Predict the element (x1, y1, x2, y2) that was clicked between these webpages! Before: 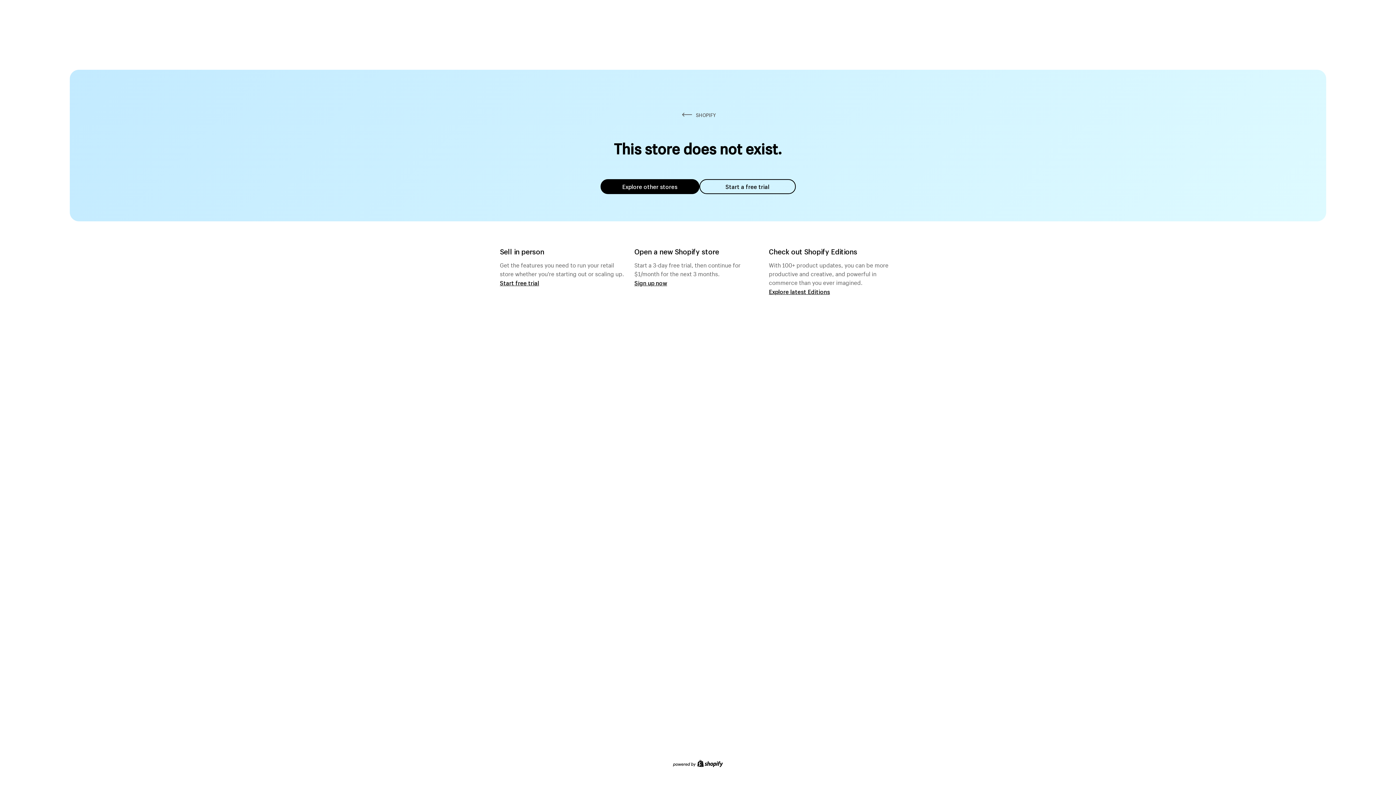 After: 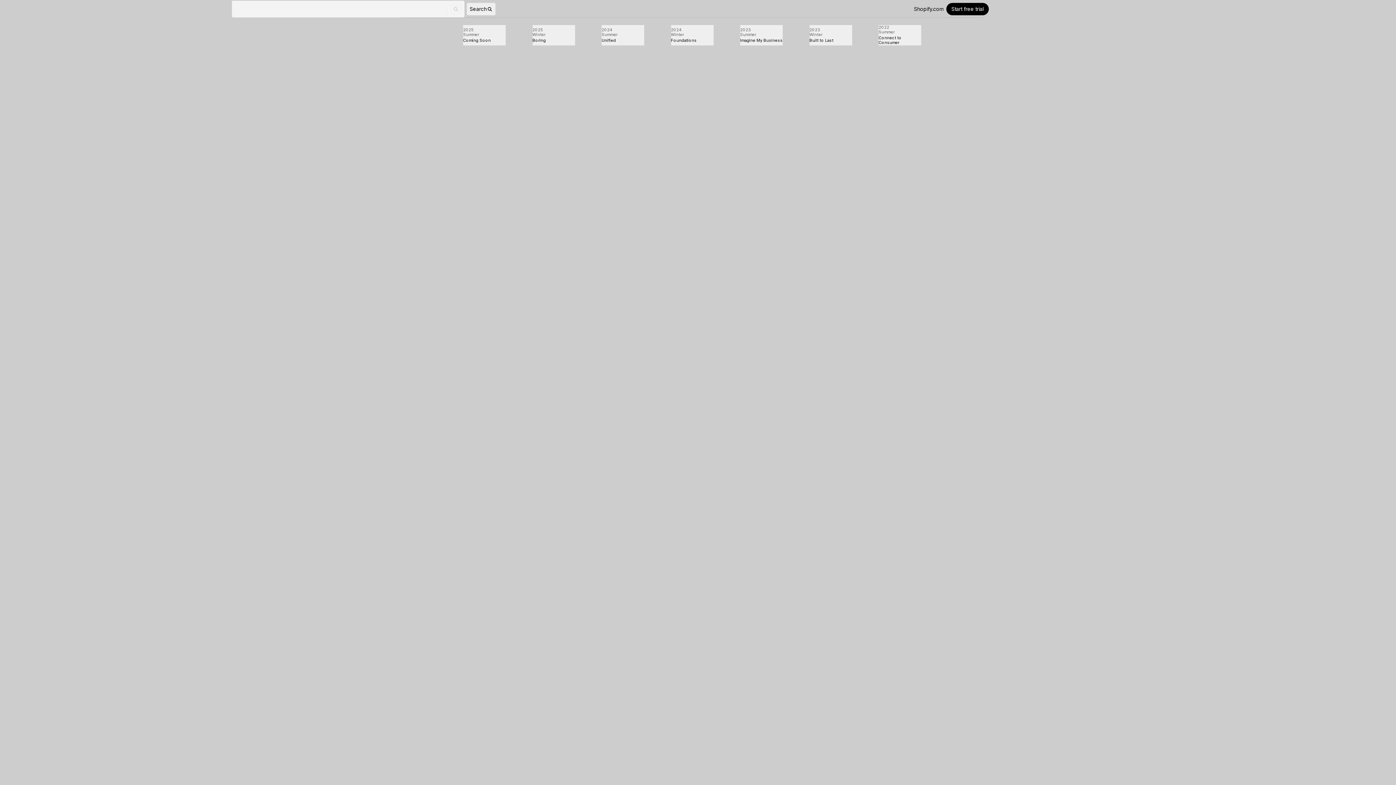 Action: bbox: (769, 287, 830, 295) label: Explore latest Editions